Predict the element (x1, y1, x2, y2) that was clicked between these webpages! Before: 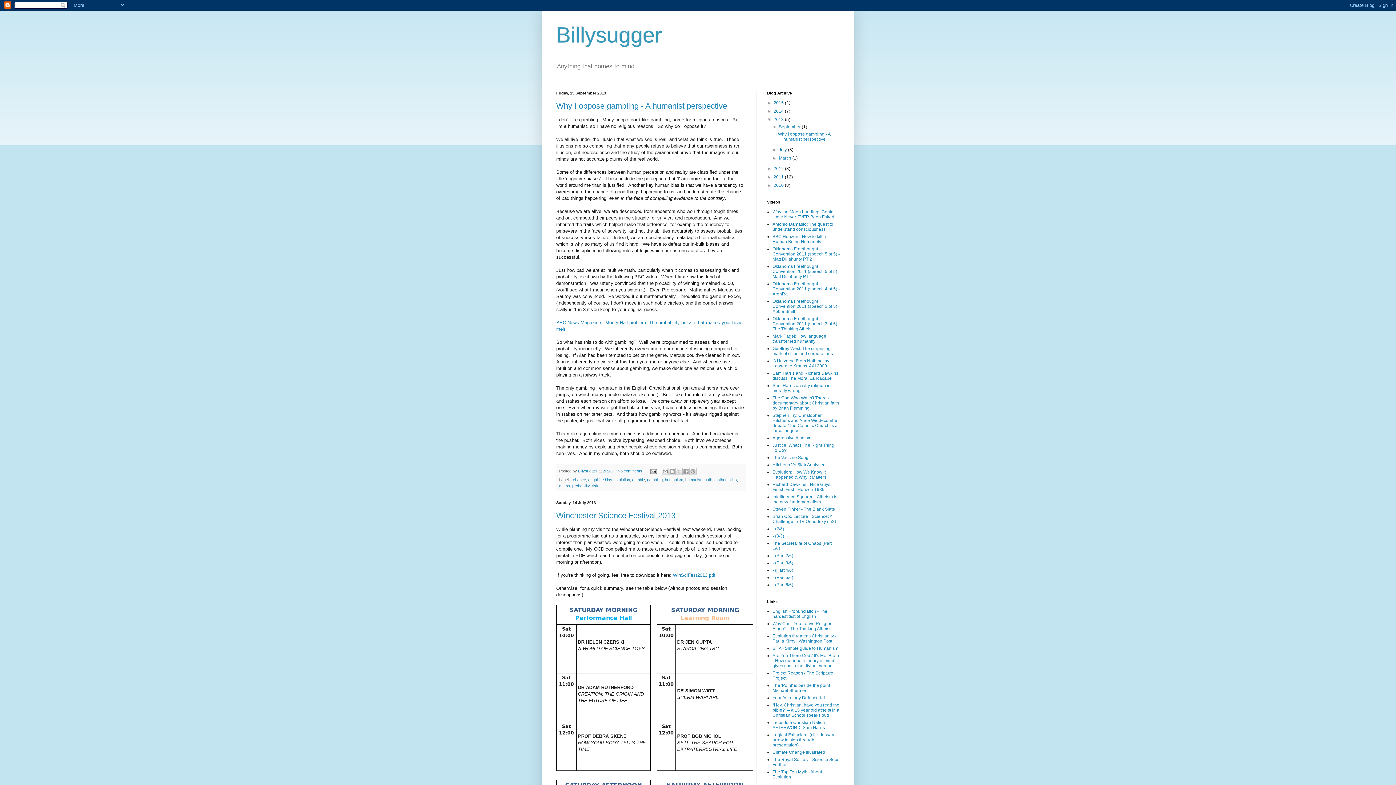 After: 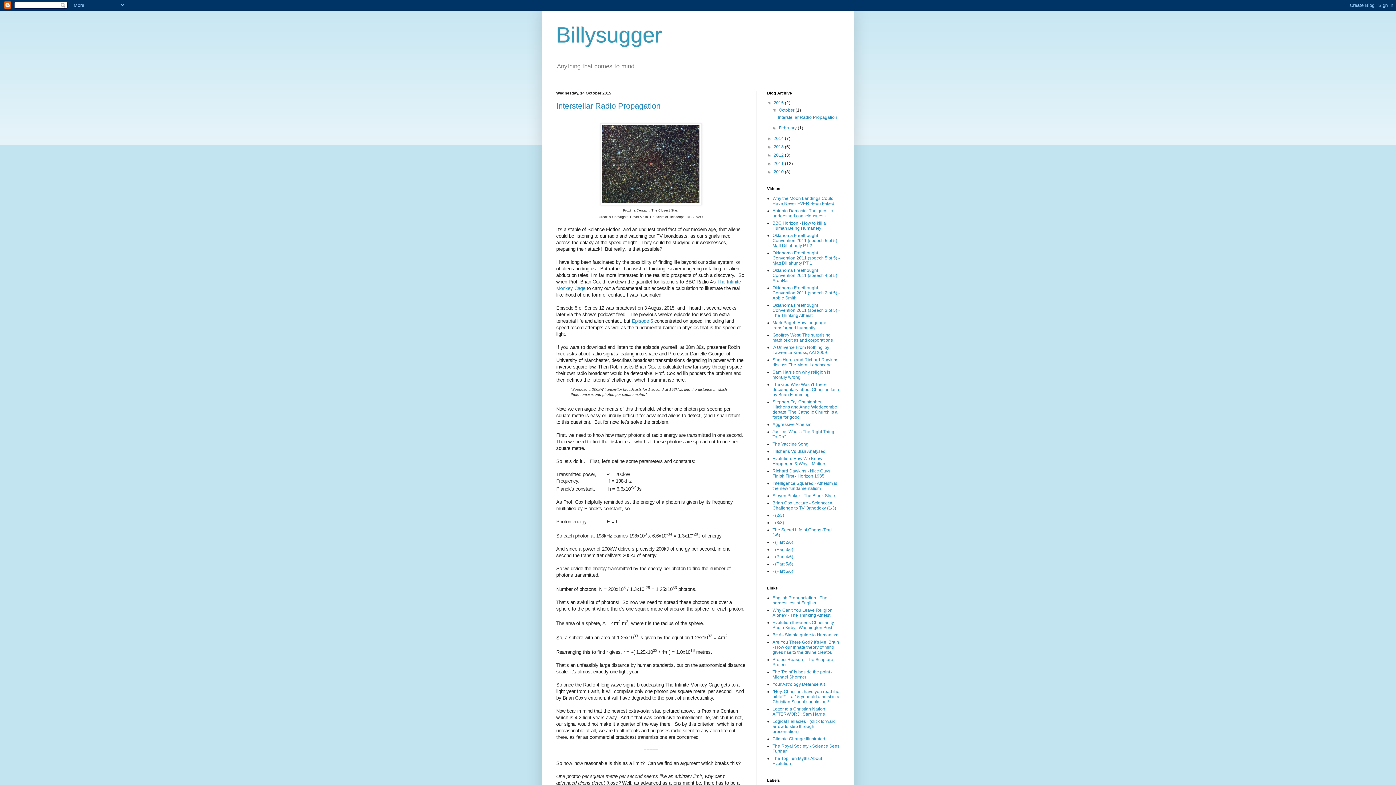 Action: bbox: (556, 22, 662, 47) label: Billysugger